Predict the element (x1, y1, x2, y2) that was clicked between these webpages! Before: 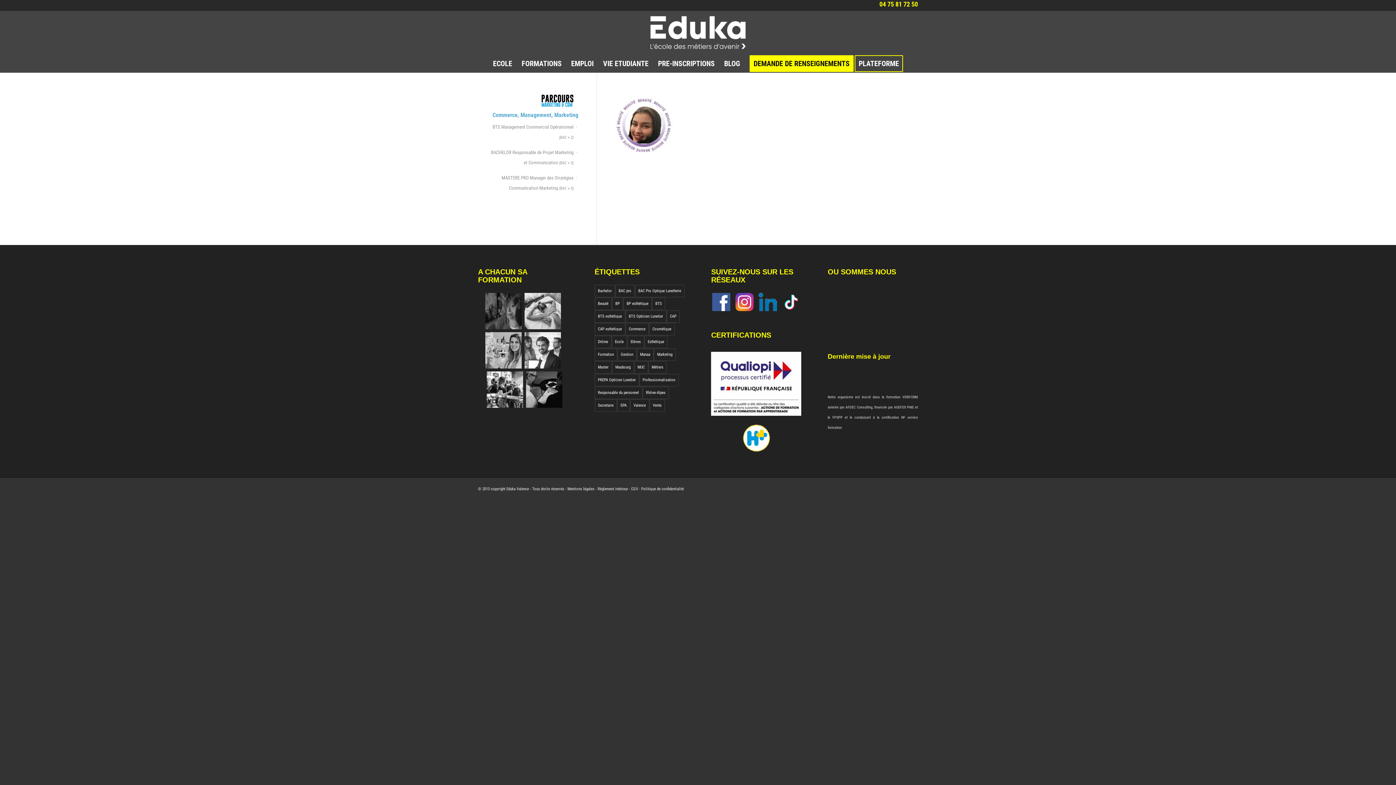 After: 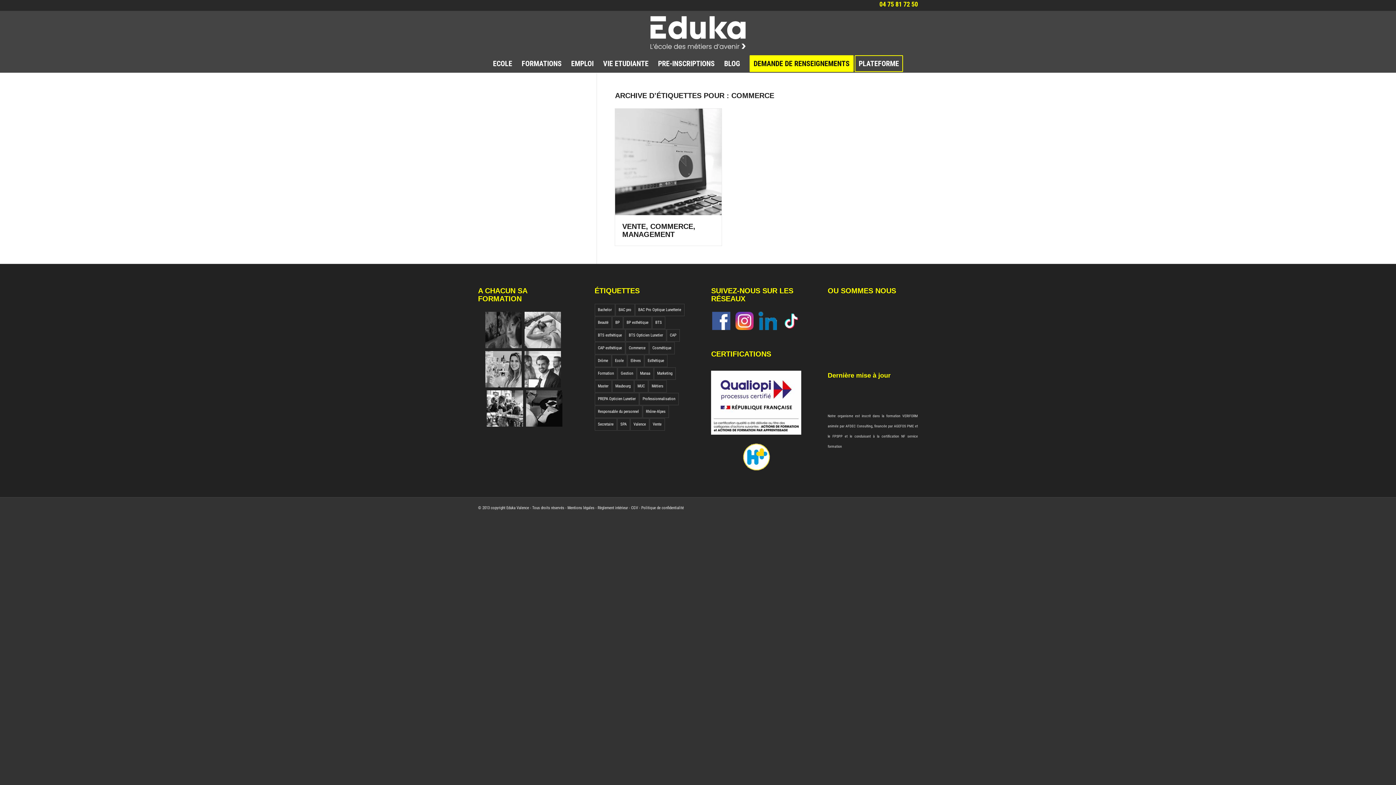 Action: bbox: (625, 323, 648, 335) label: Commerce (1 élément)